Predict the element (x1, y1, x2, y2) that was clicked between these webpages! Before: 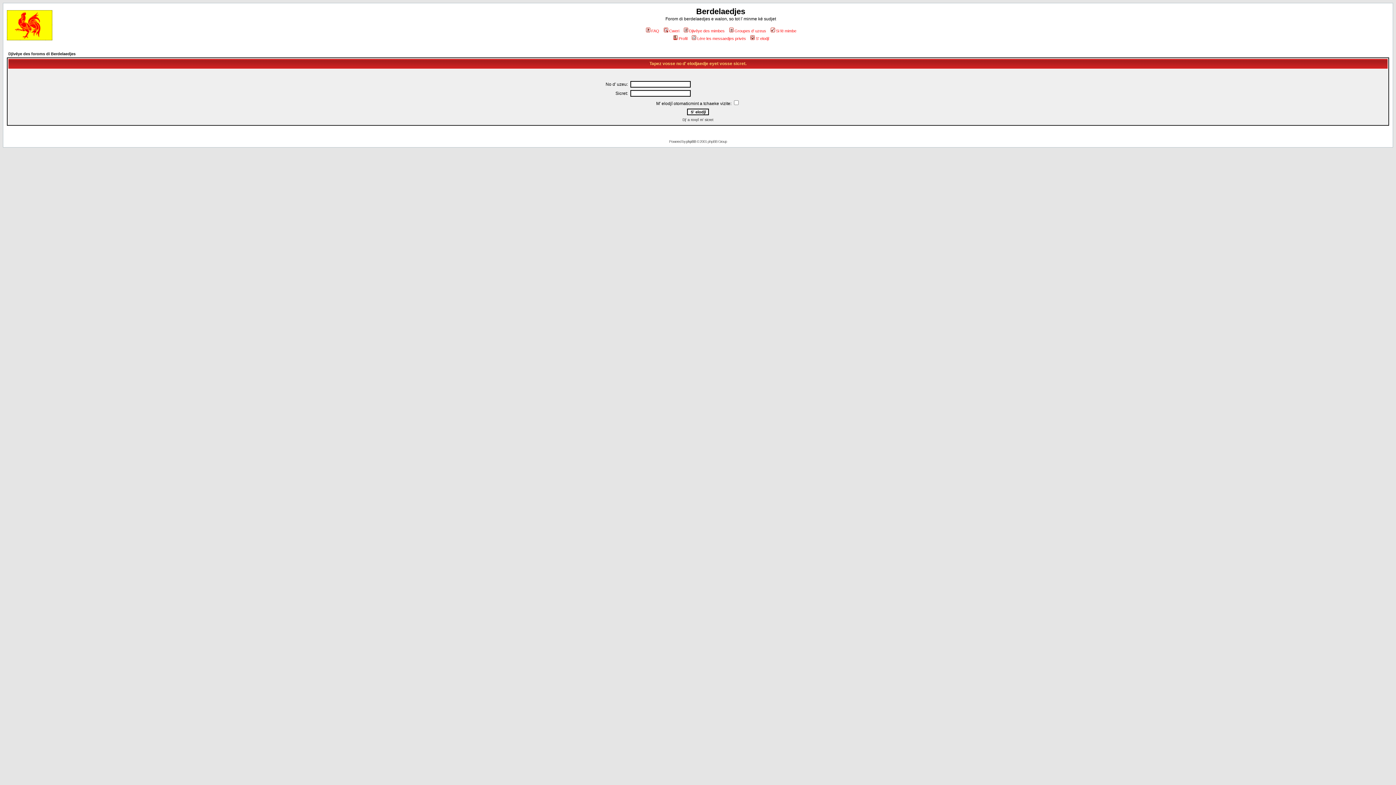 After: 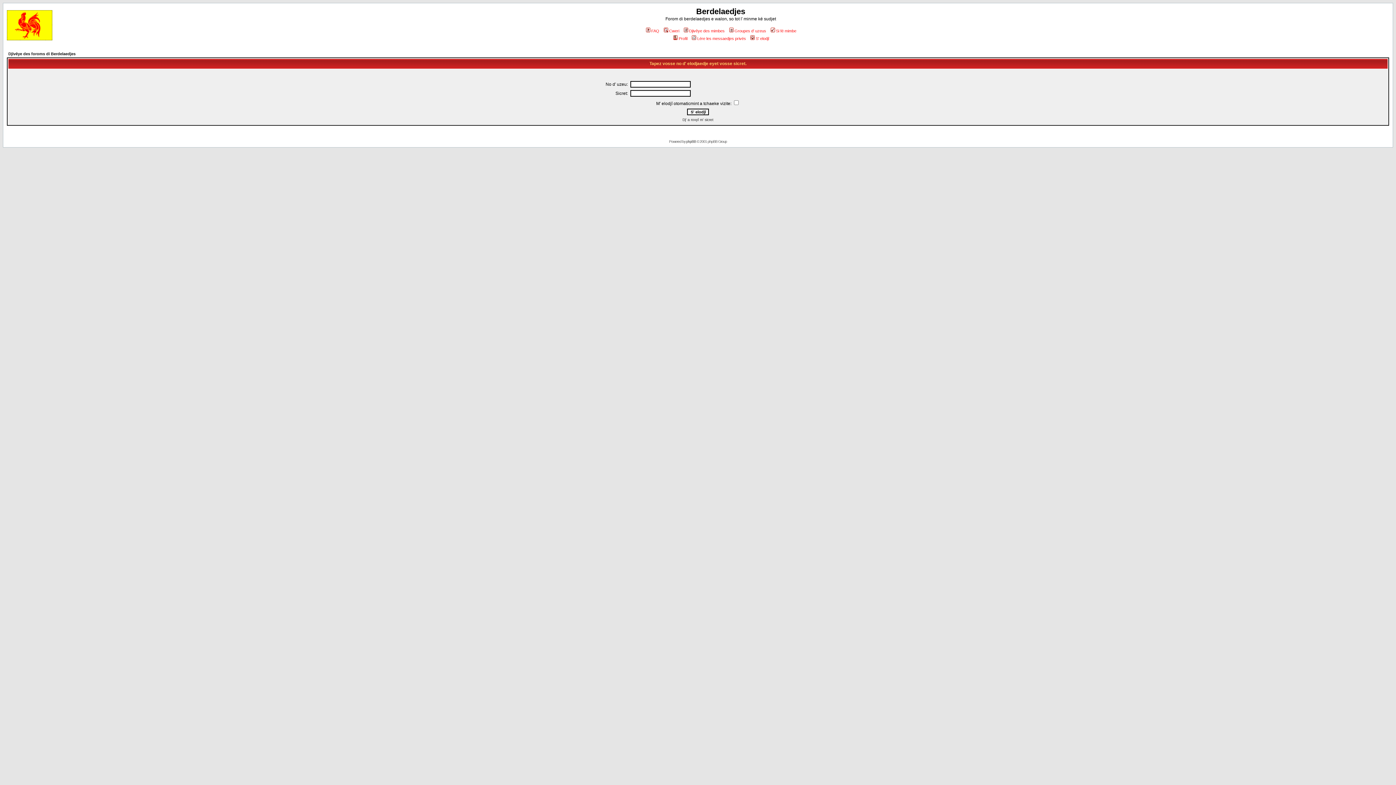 Action: bbox: (672, 36, 687, 40) label: Profil